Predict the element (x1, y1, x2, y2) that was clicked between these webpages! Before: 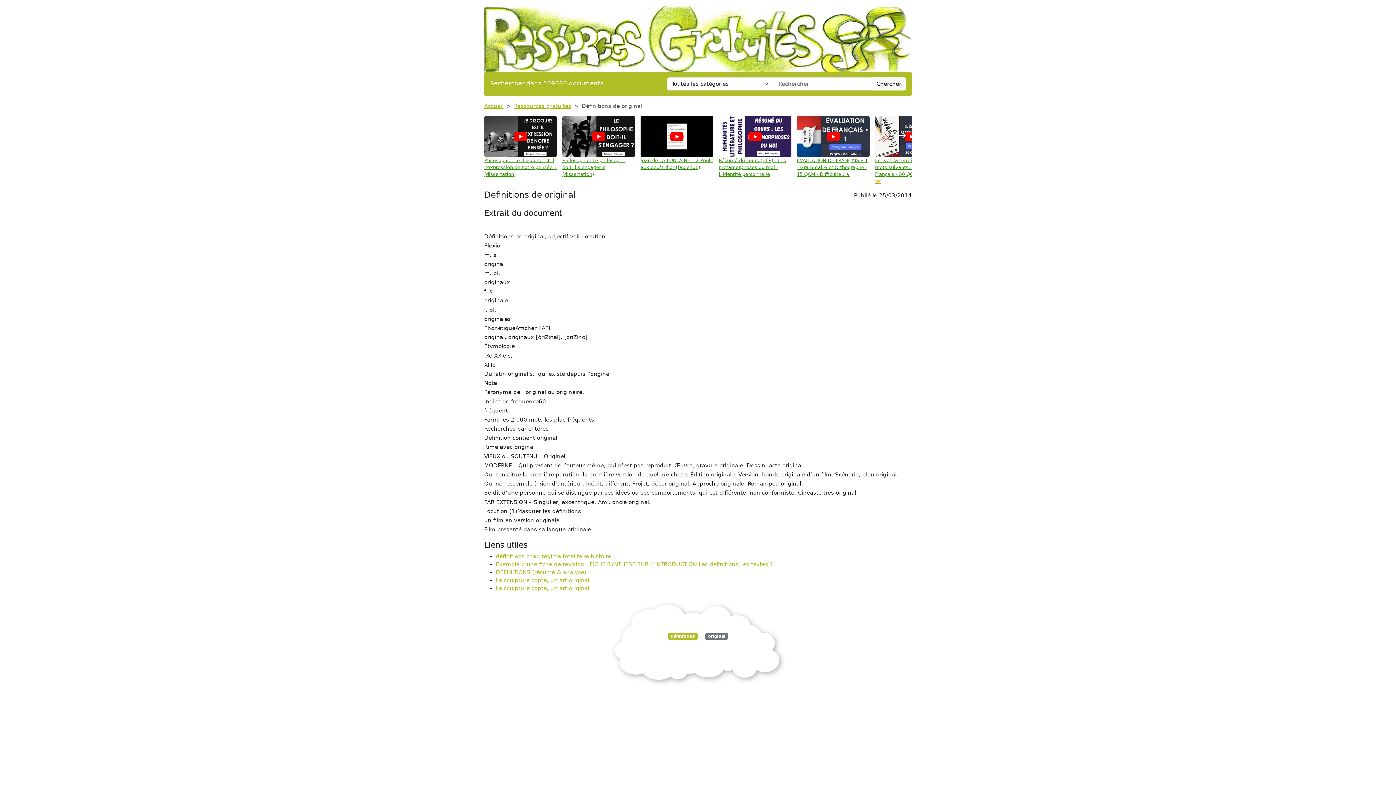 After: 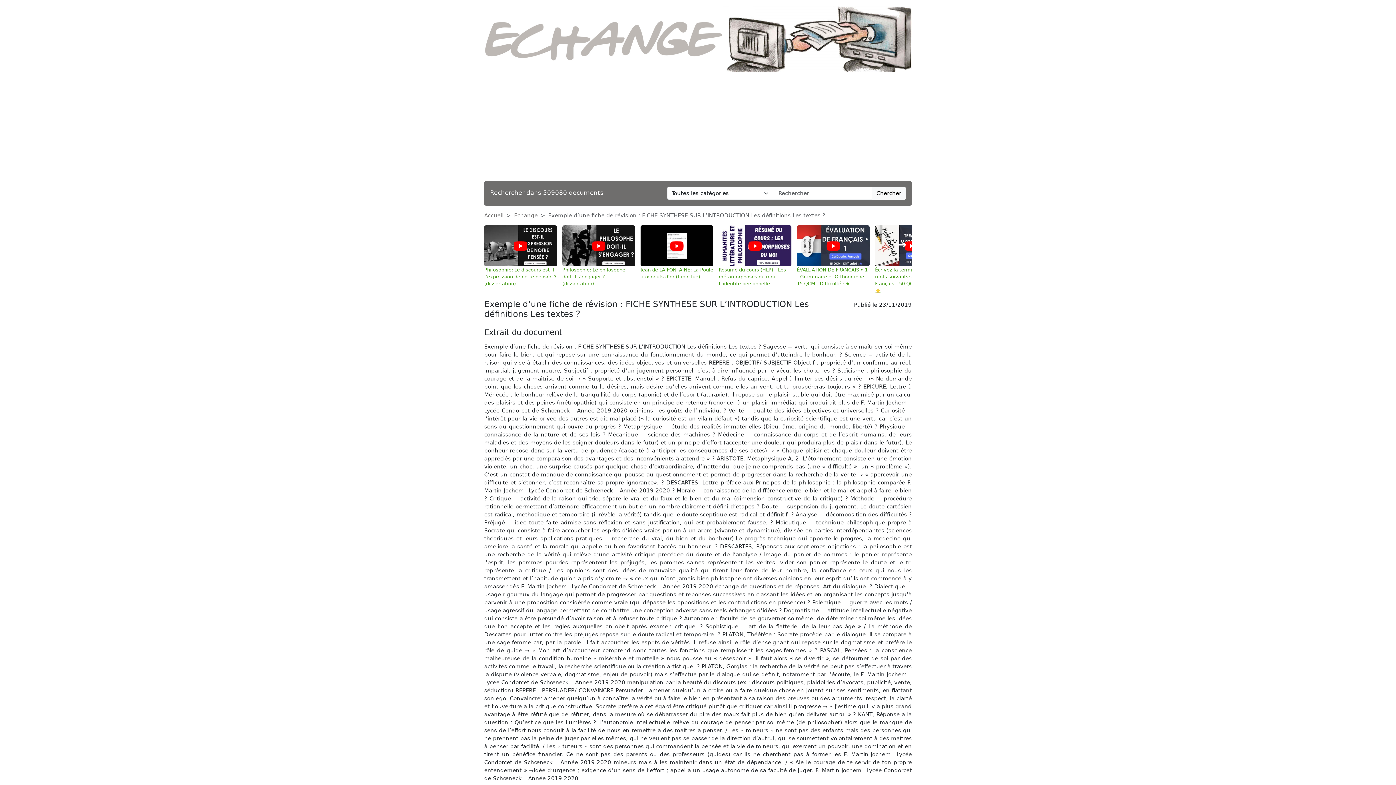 Action: label: Exemple d’une fiche de révision : FICHE SYNTHESE SUR L’INTRODUCTION Les définitions Les textes ? bbox: (496, 561, 773, 568)